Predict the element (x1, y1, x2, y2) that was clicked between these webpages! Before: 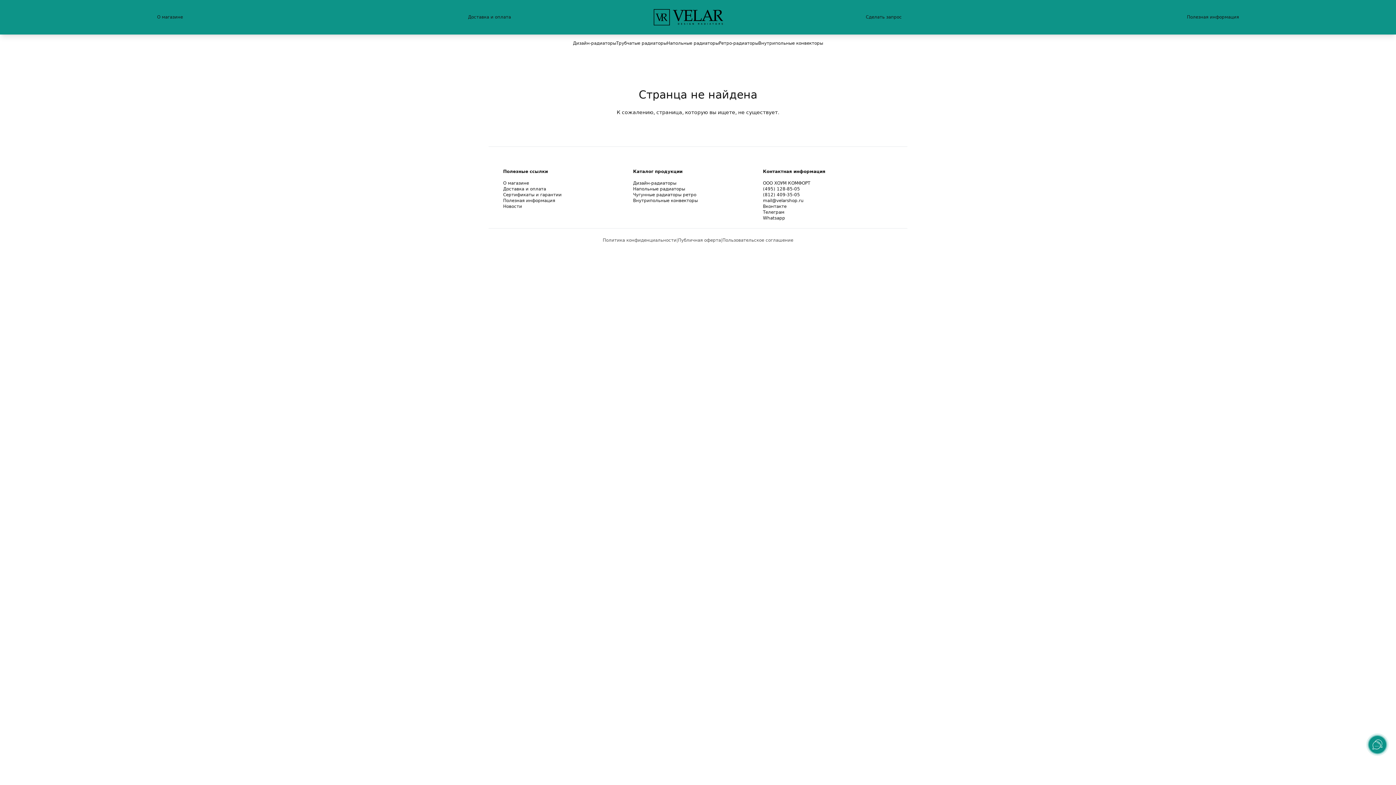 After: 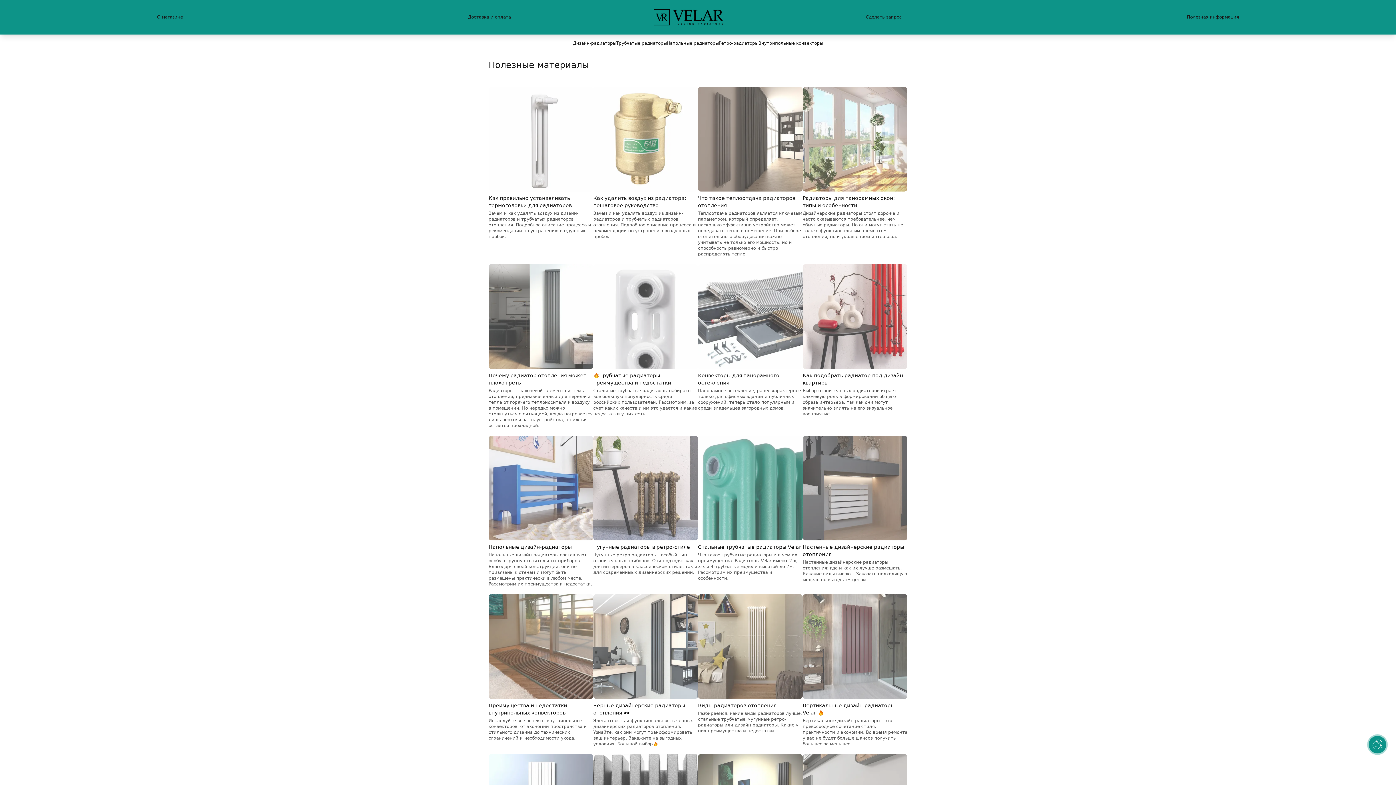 Action: label: Полезная информация bbox: (1187, 14, 1239, 20)